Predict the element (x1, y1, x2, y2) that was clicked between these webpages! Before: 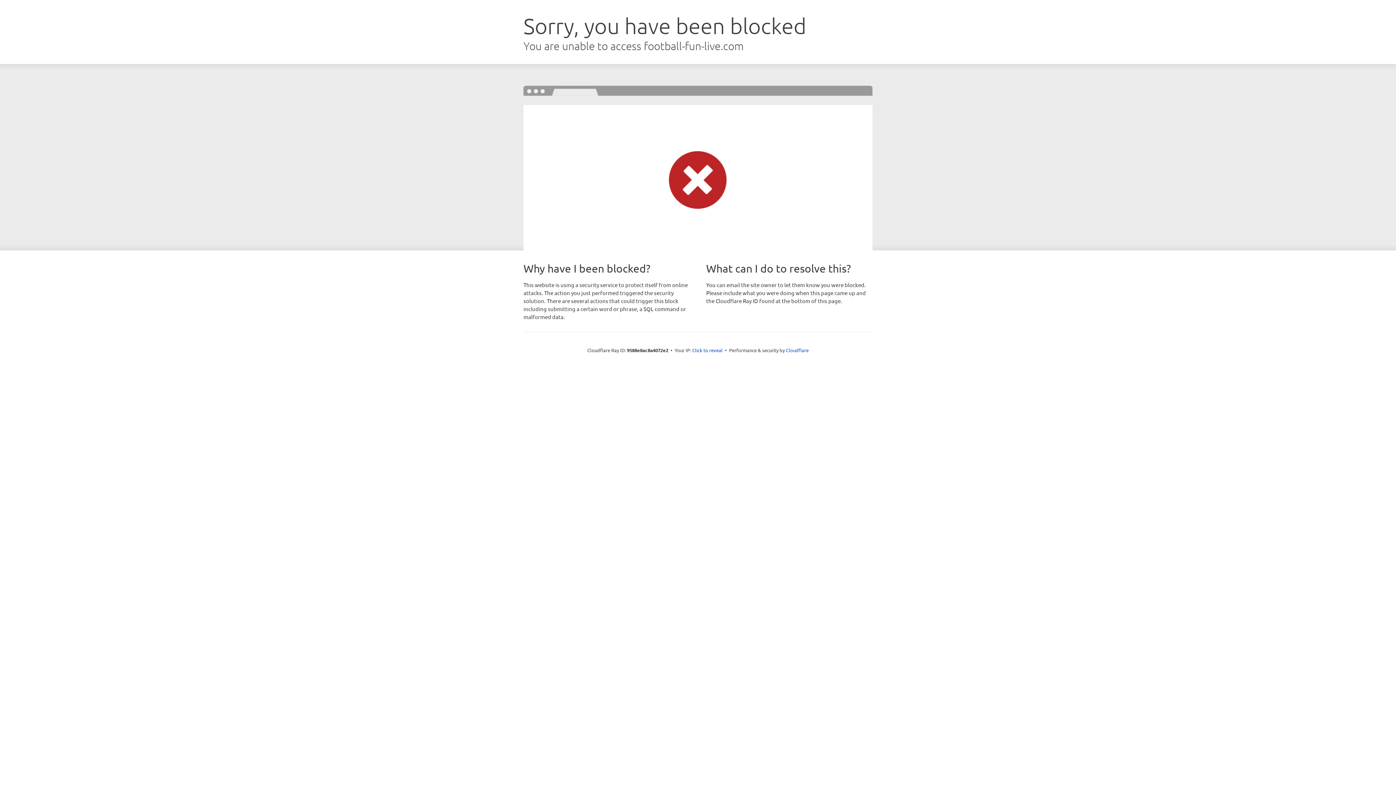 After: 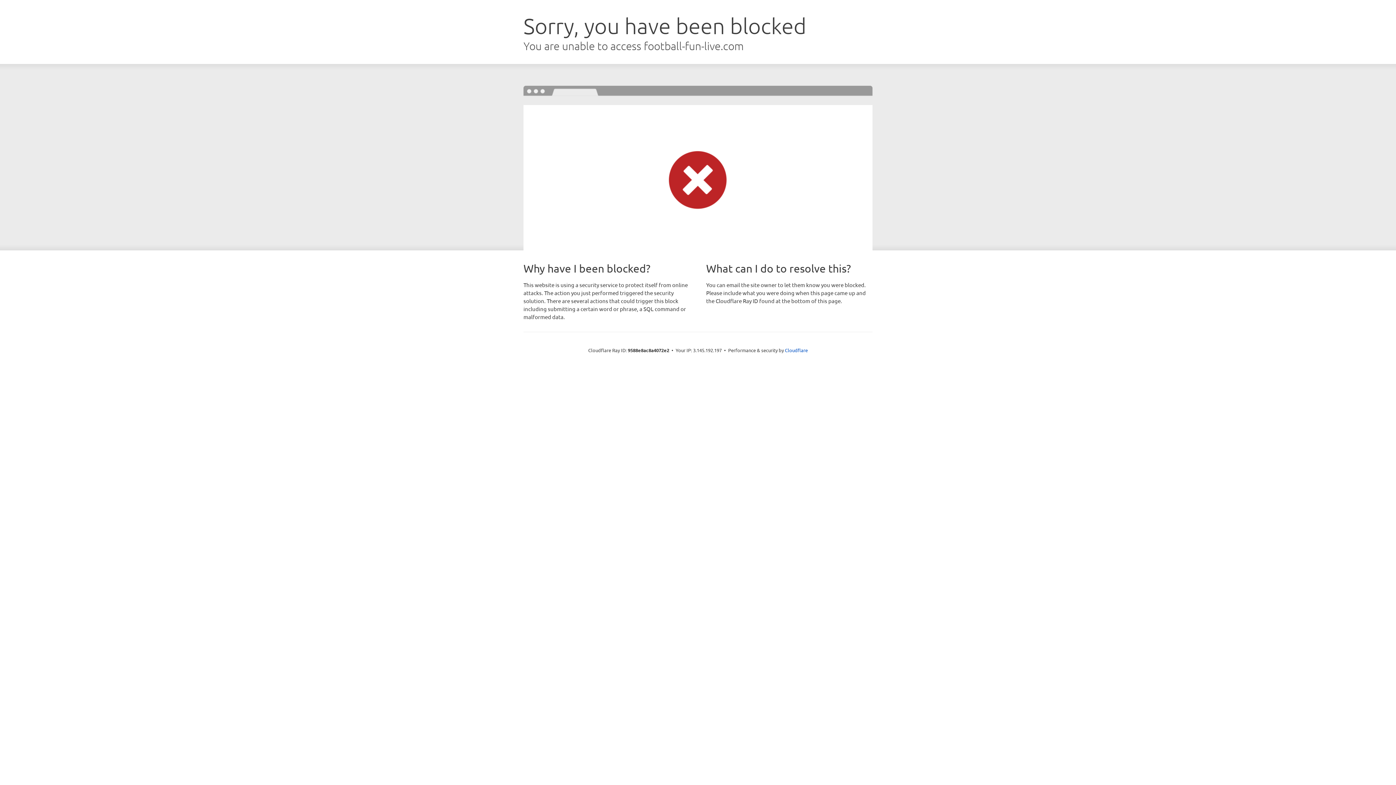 Action: bbox: (692, 346, 722, 353) label: Click to reveal